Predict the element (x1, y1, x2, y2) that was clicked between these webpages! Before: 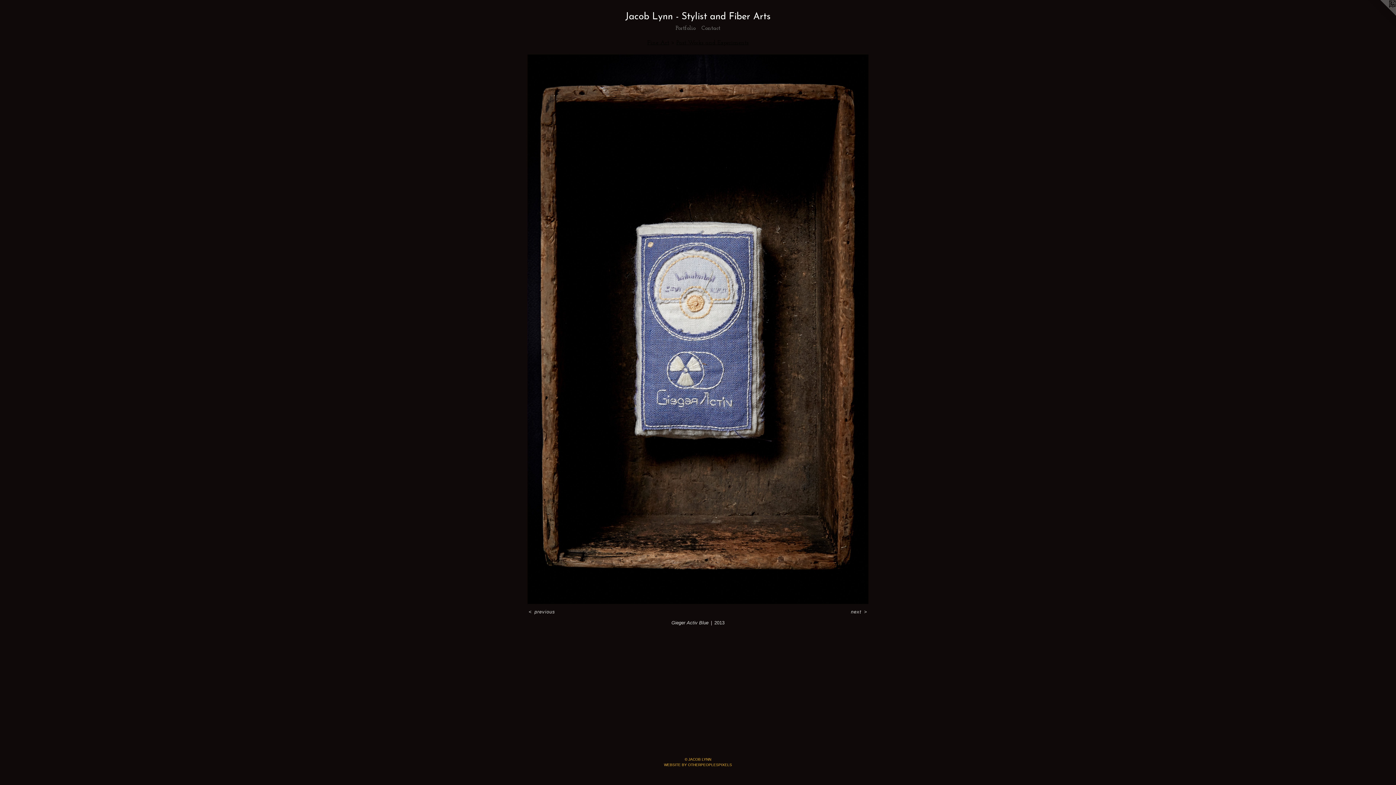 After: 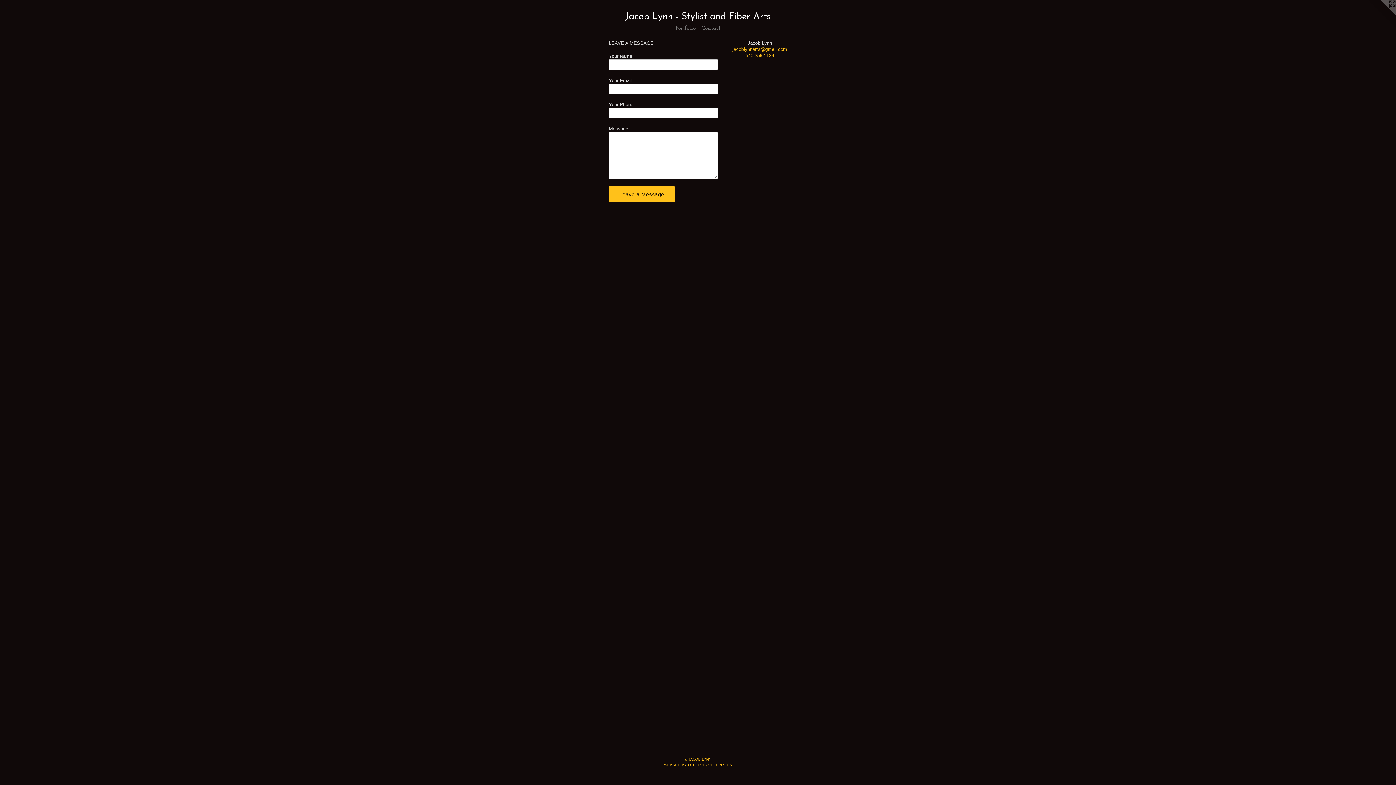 Action: label: Contact bbox: (698, 24, 723, 32)